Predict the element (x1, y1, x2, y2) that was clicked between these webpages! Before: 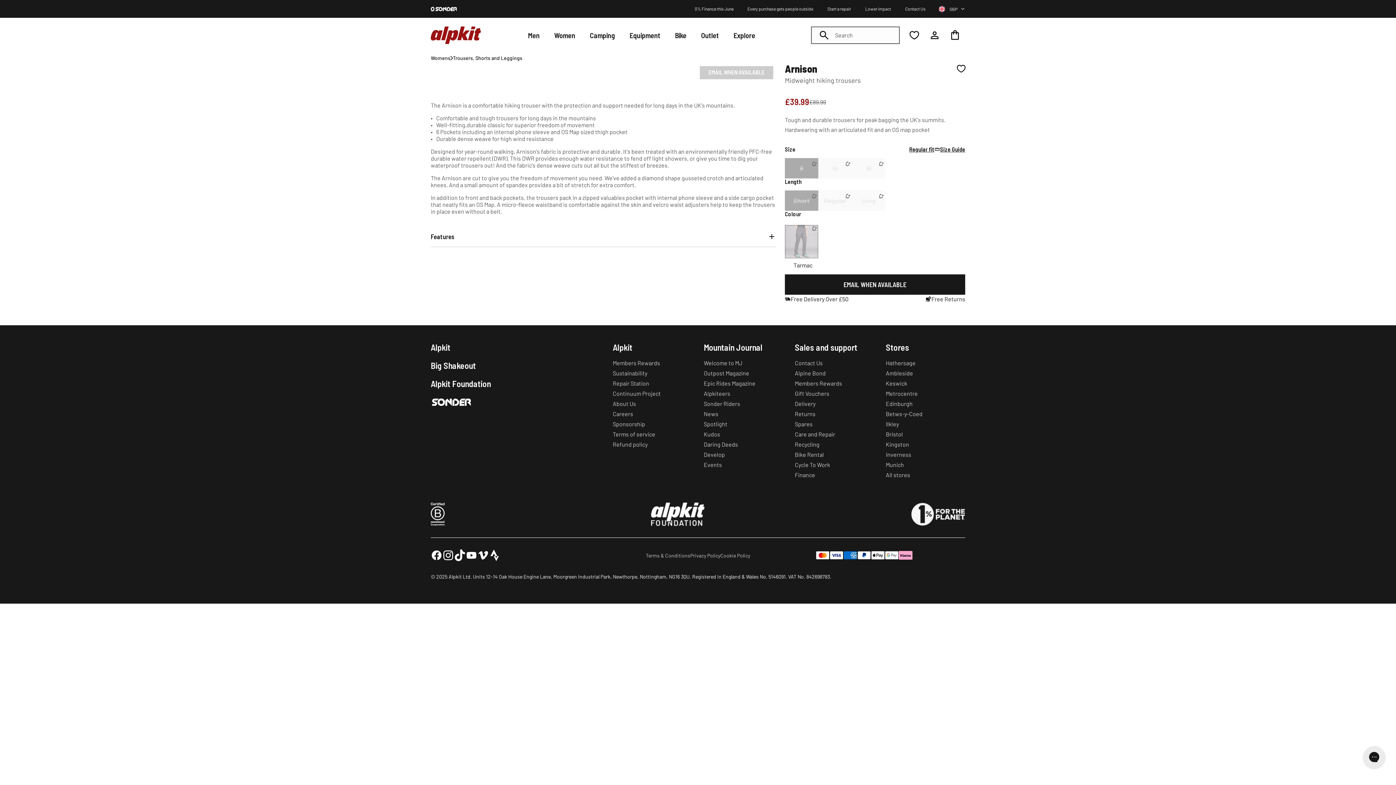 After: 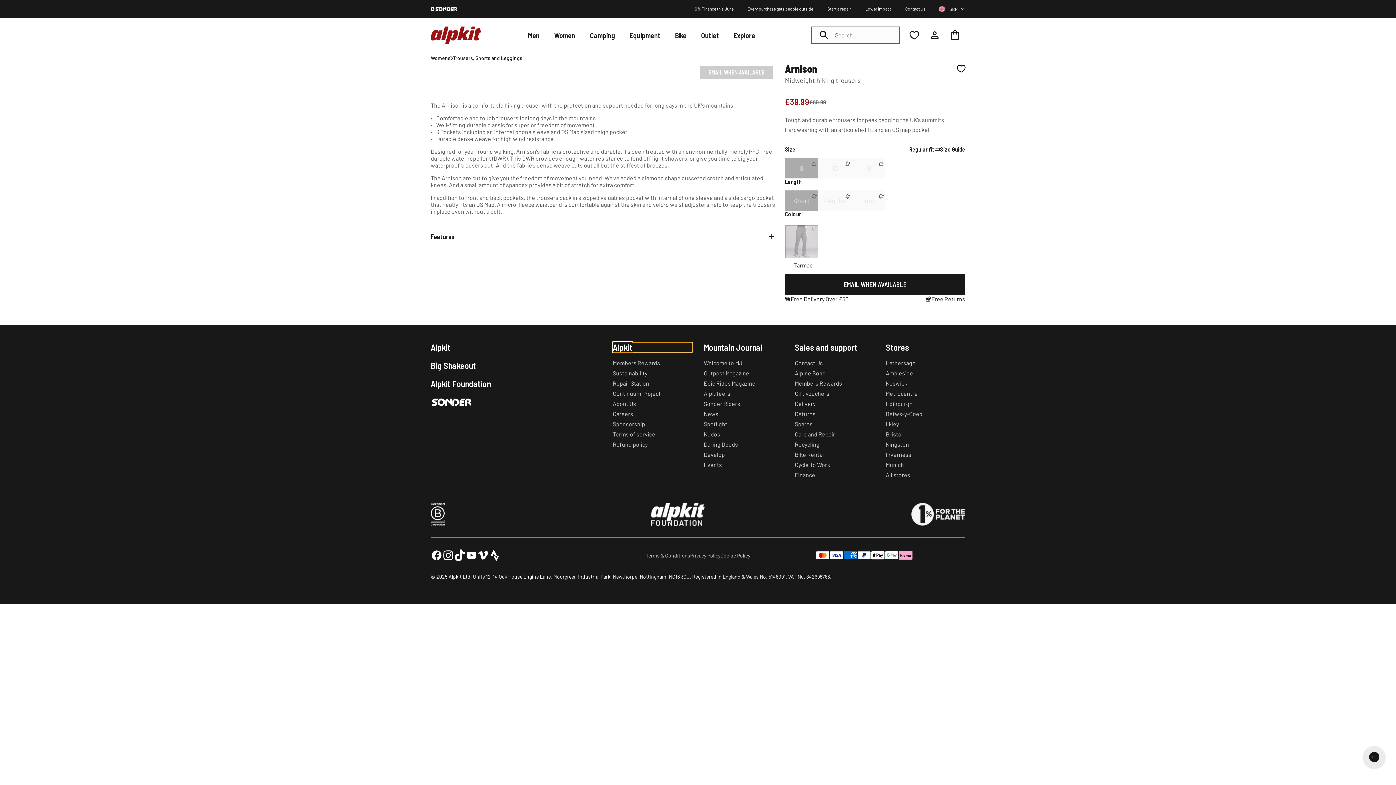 Action: label: Alpkit bbox: (612, 342, 692, 352)